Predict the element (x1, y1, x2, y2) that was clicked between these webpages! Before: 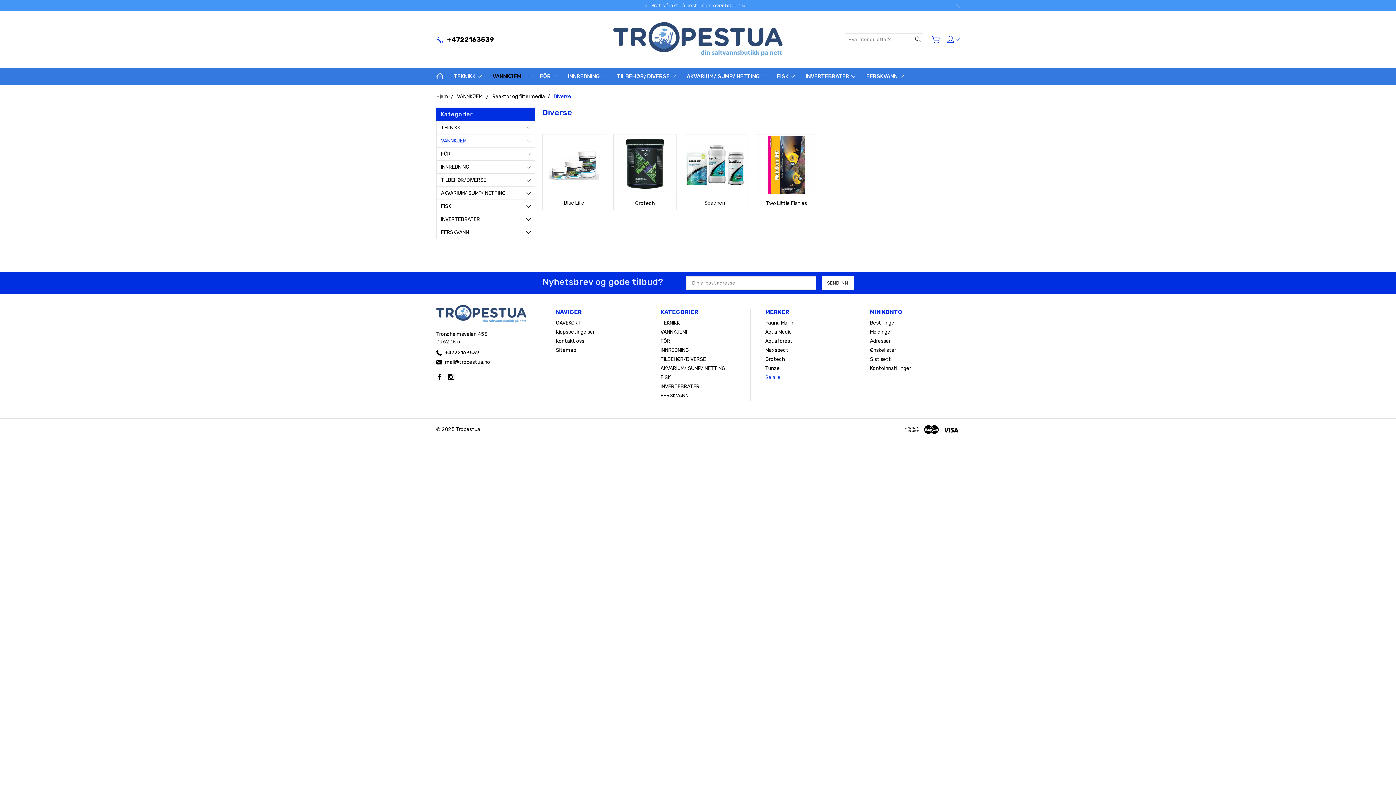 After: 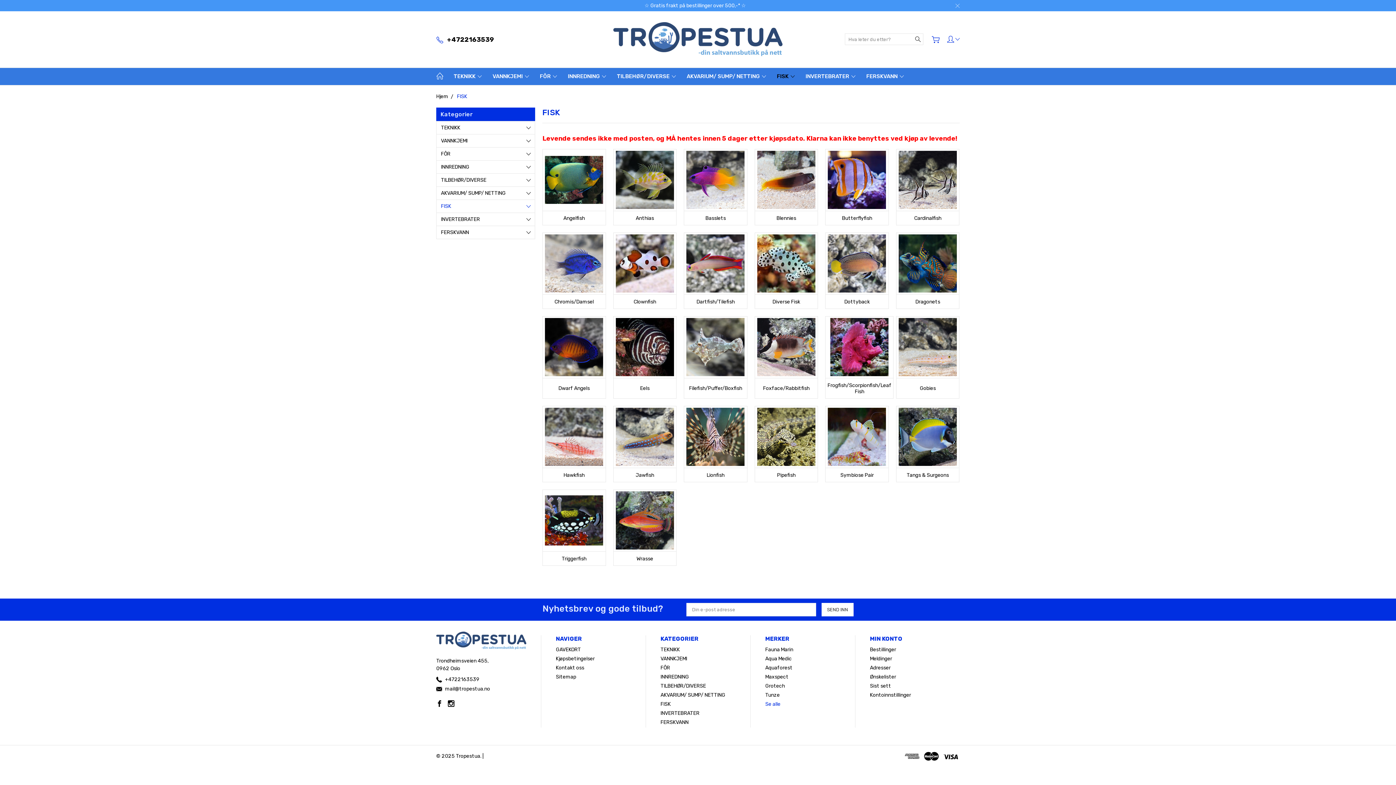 Action: bbox: (436, 199, 534, 212) label: FISK